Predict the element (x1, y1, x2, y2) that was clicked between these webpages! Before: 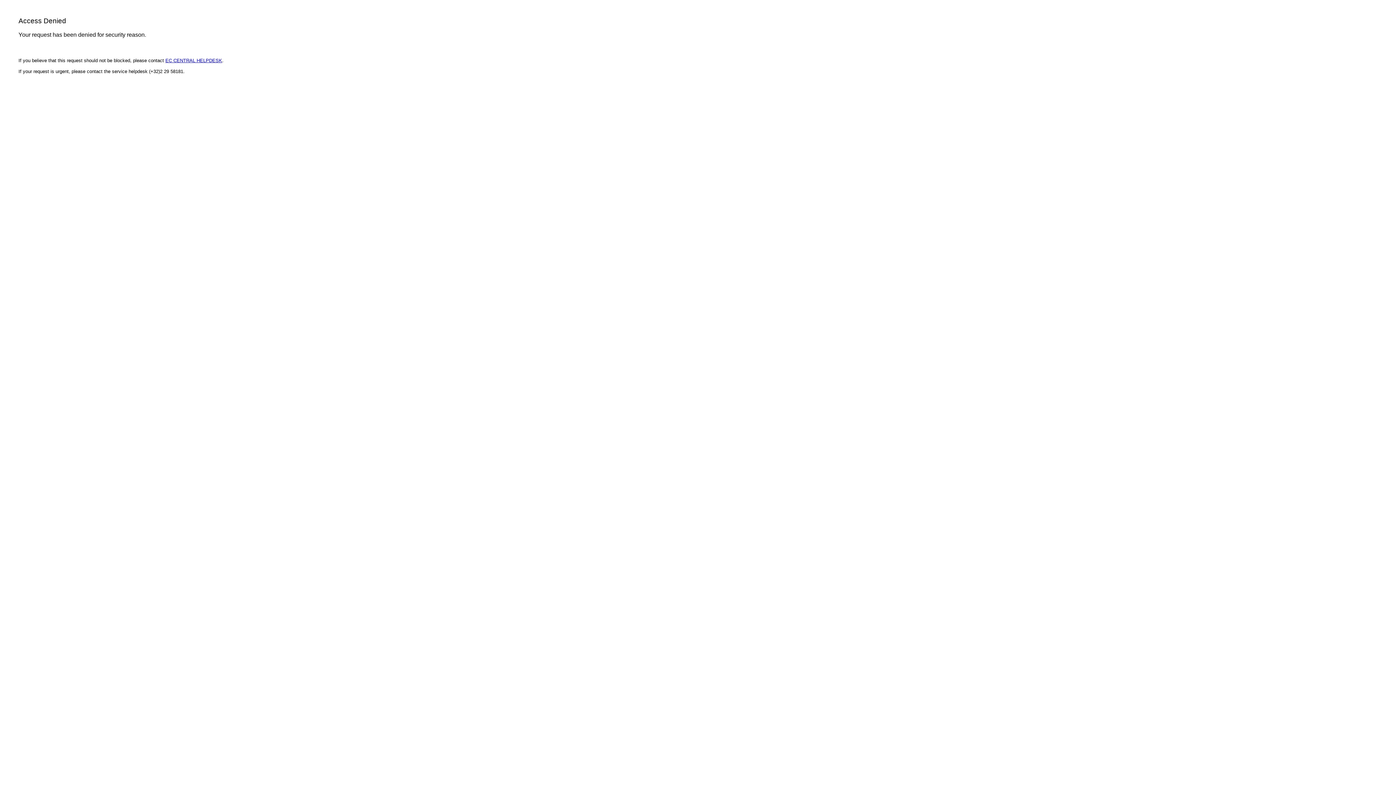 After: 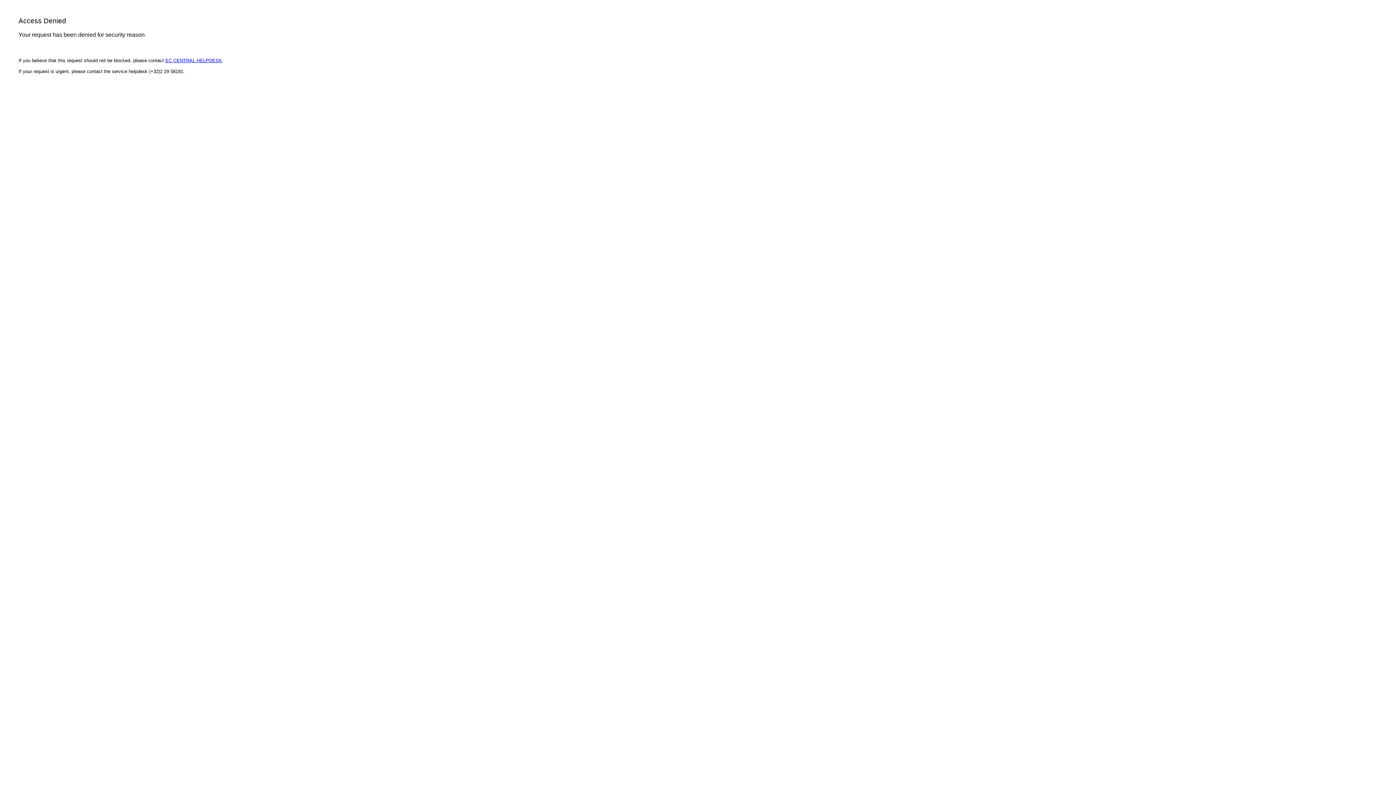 Action: label: EC CENTRAL HELPDESK bbox: (165, 57, 222, 63)